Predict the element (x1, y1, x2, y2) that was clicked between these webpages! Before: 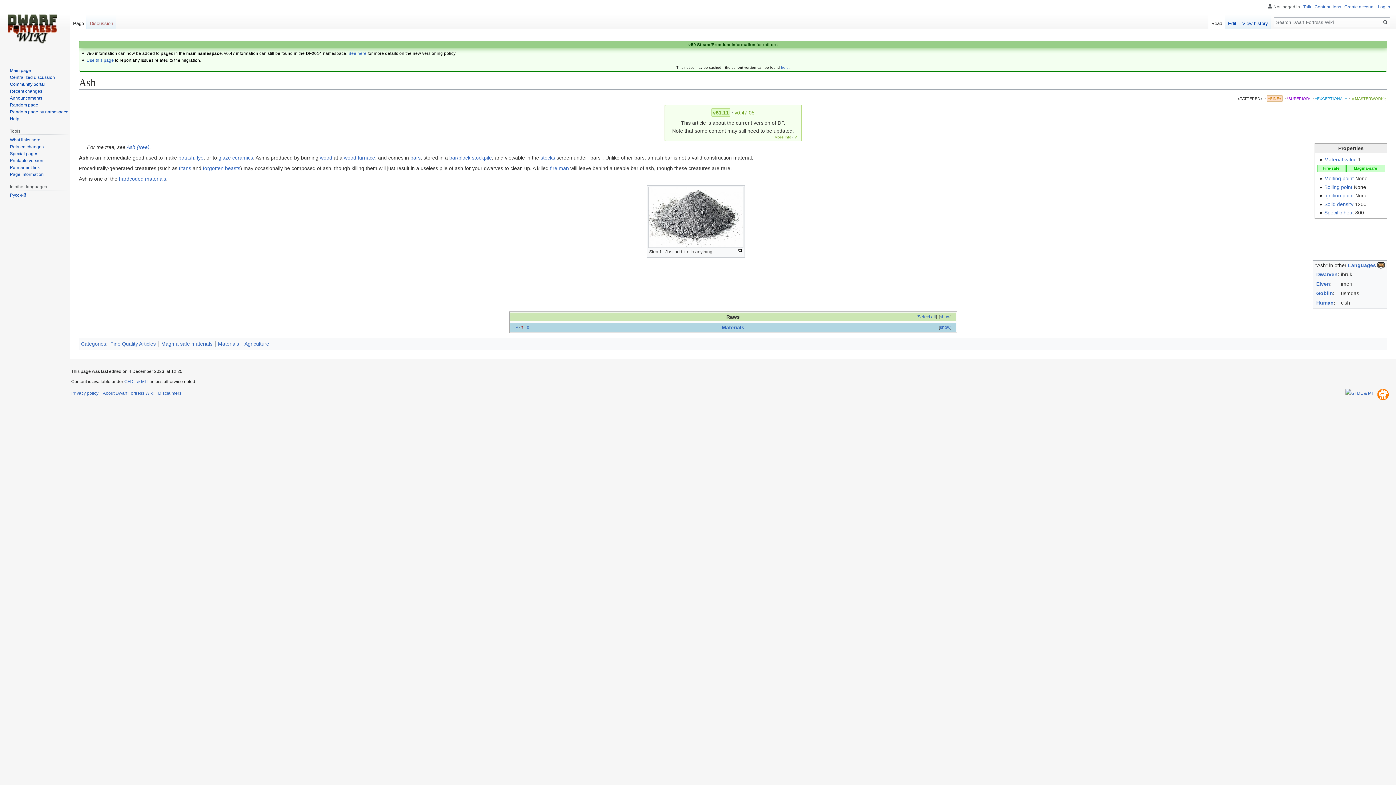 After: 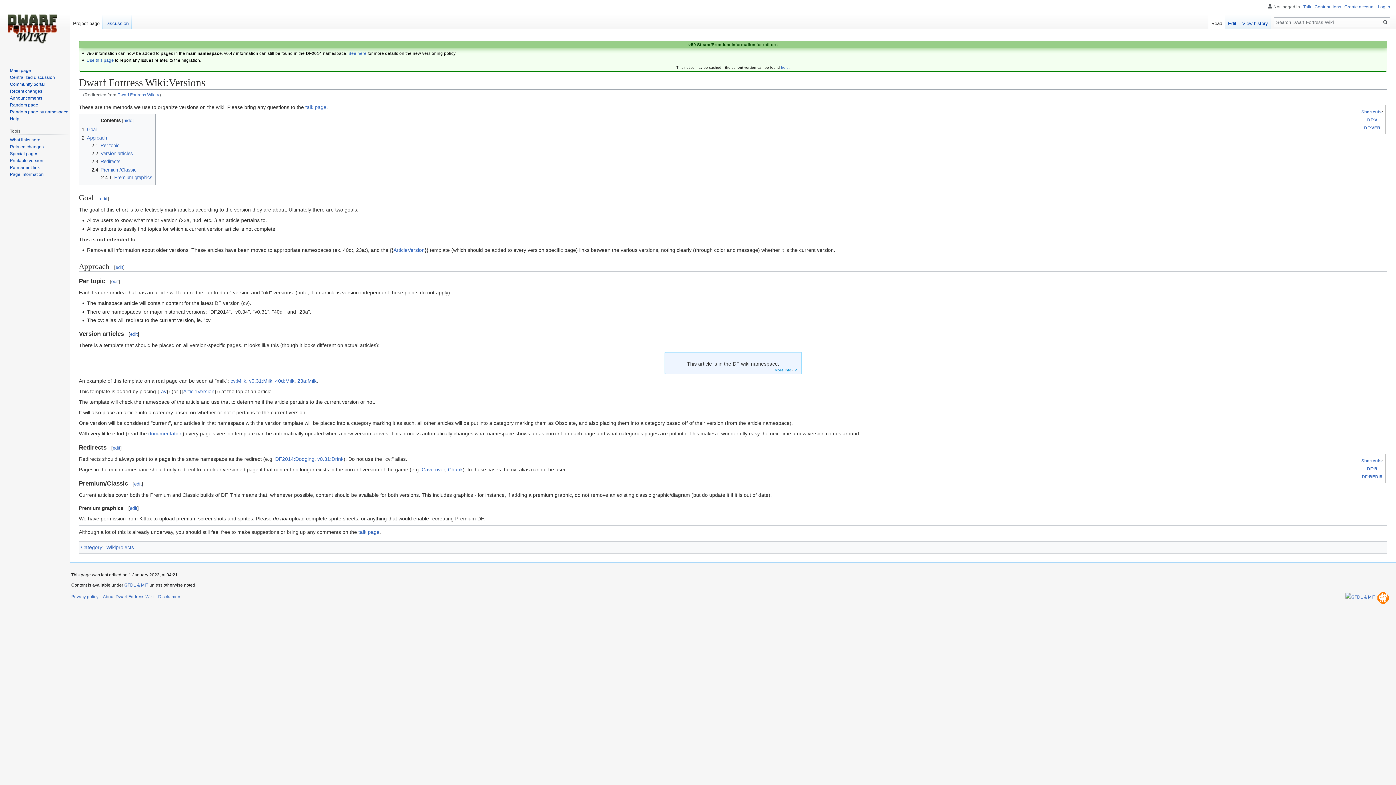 Action: label: See here bbox: (348, 51, 366, 55)